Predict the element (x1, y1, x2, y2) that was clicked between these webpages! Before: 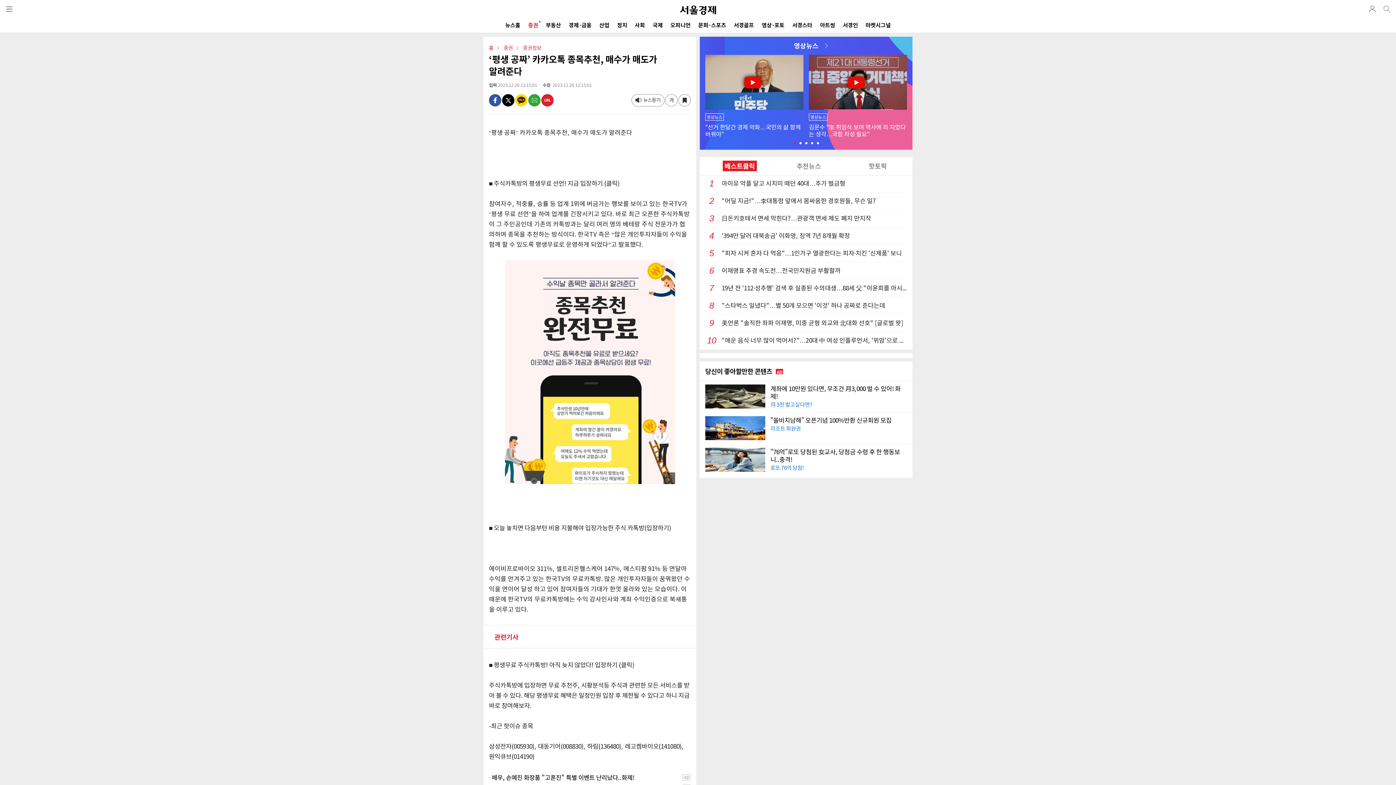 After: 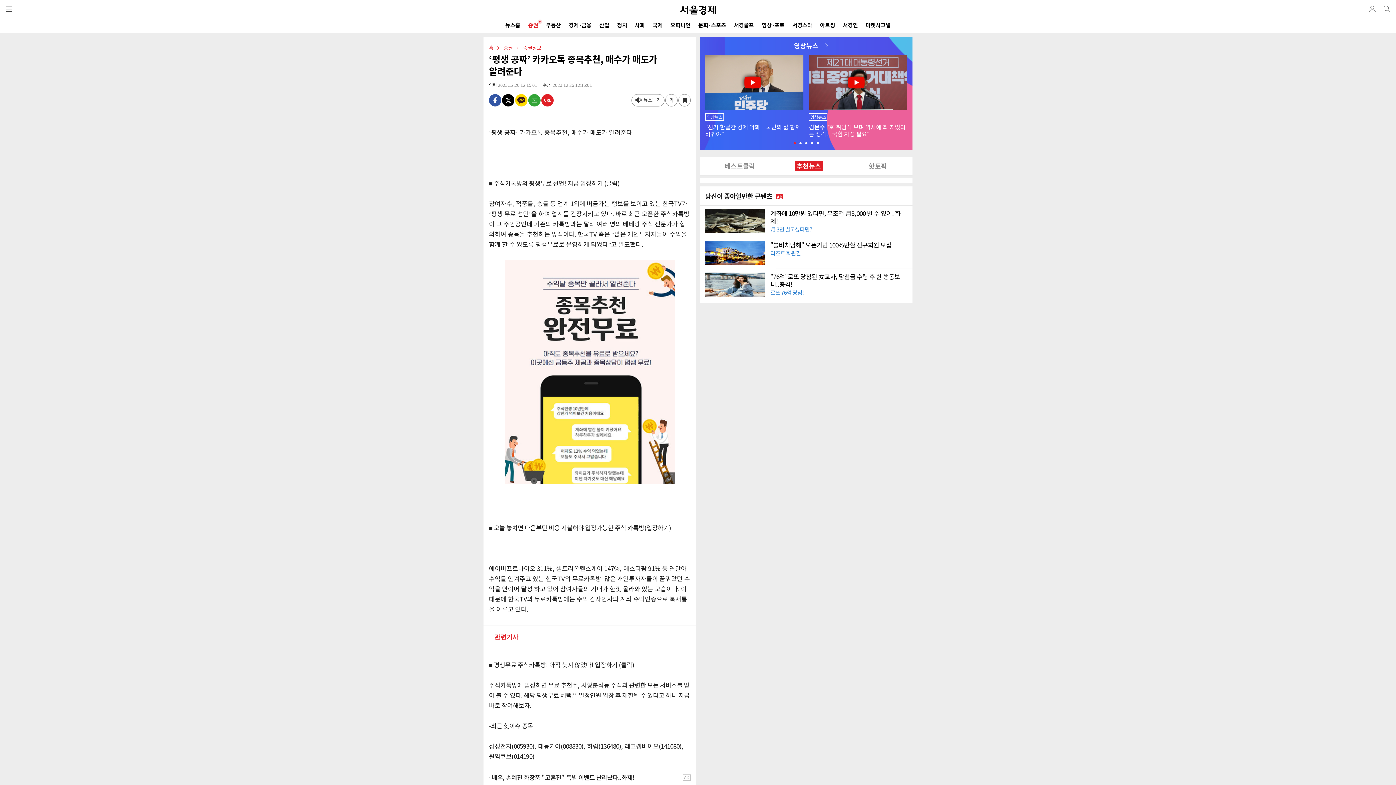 Action: label: 추천뉴스 bbox: (774, 157, 843, 175)